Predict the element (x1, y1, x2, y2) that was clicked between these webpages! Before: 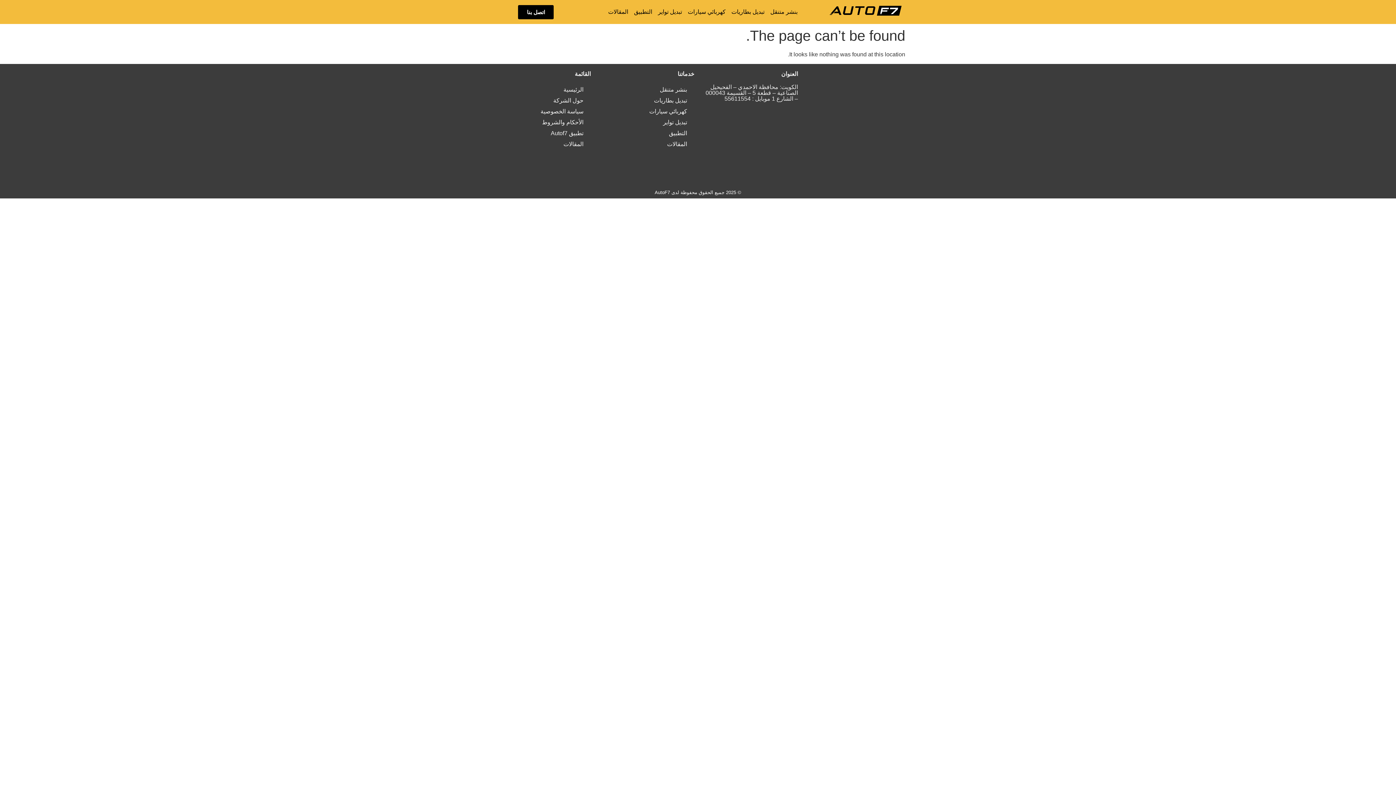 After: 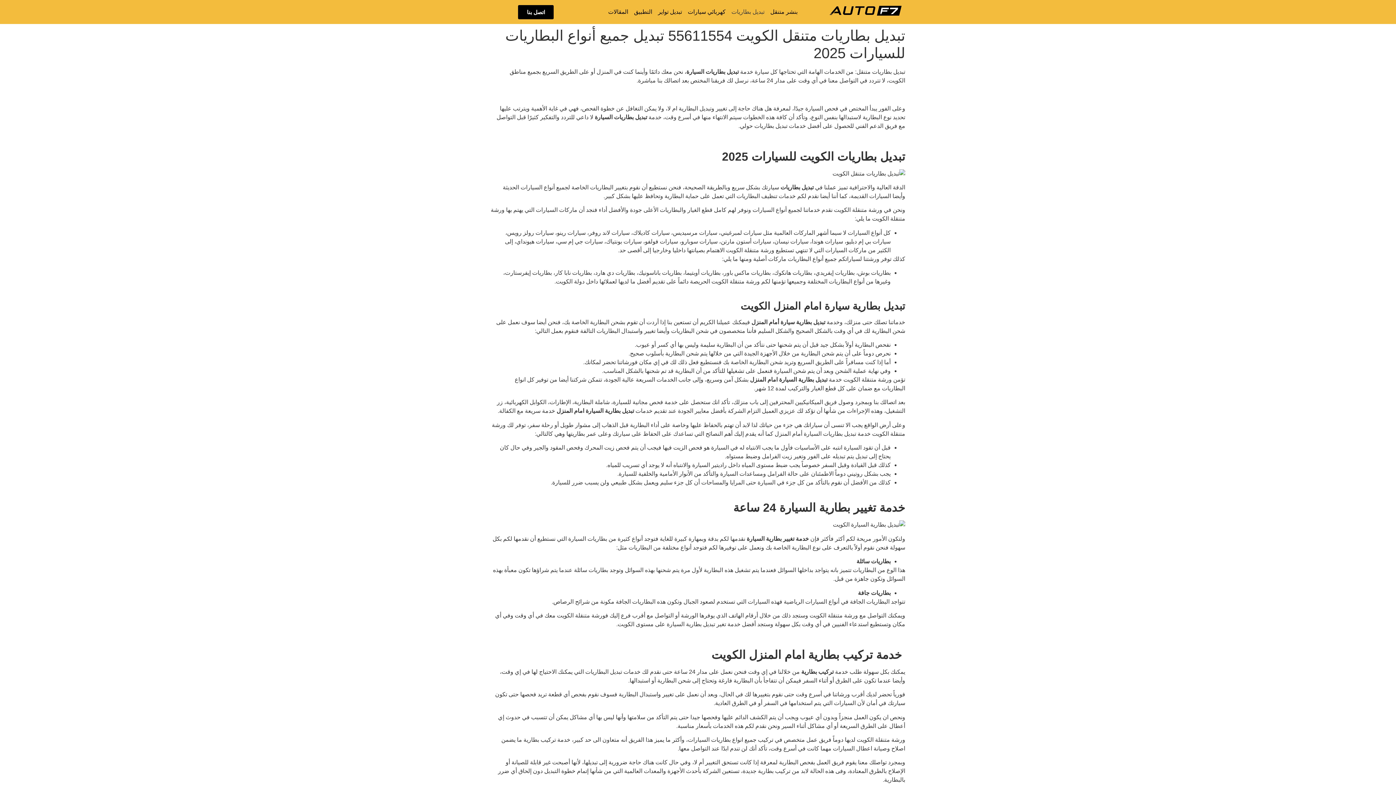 Action: label: تبديل بطاريات bbox: (598, 95, 694, 106)